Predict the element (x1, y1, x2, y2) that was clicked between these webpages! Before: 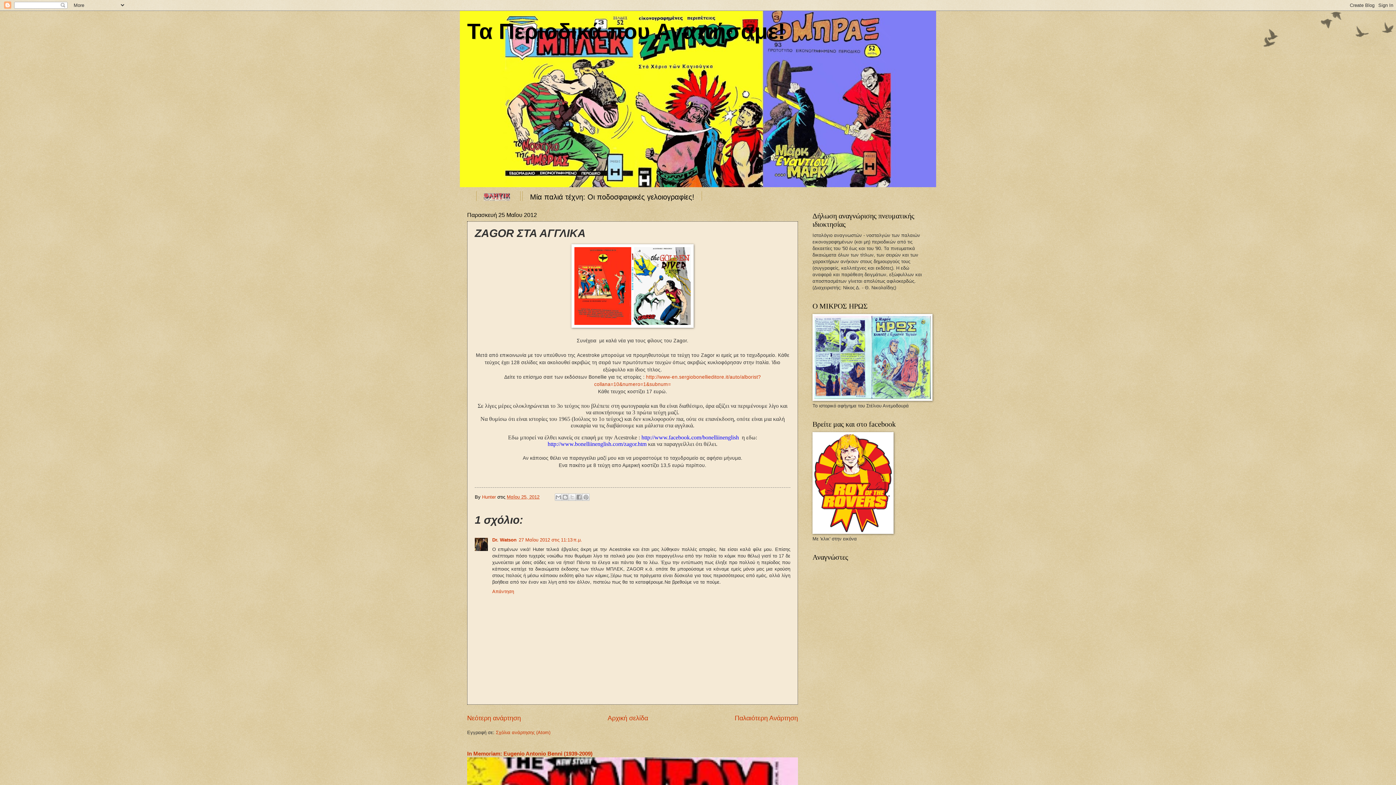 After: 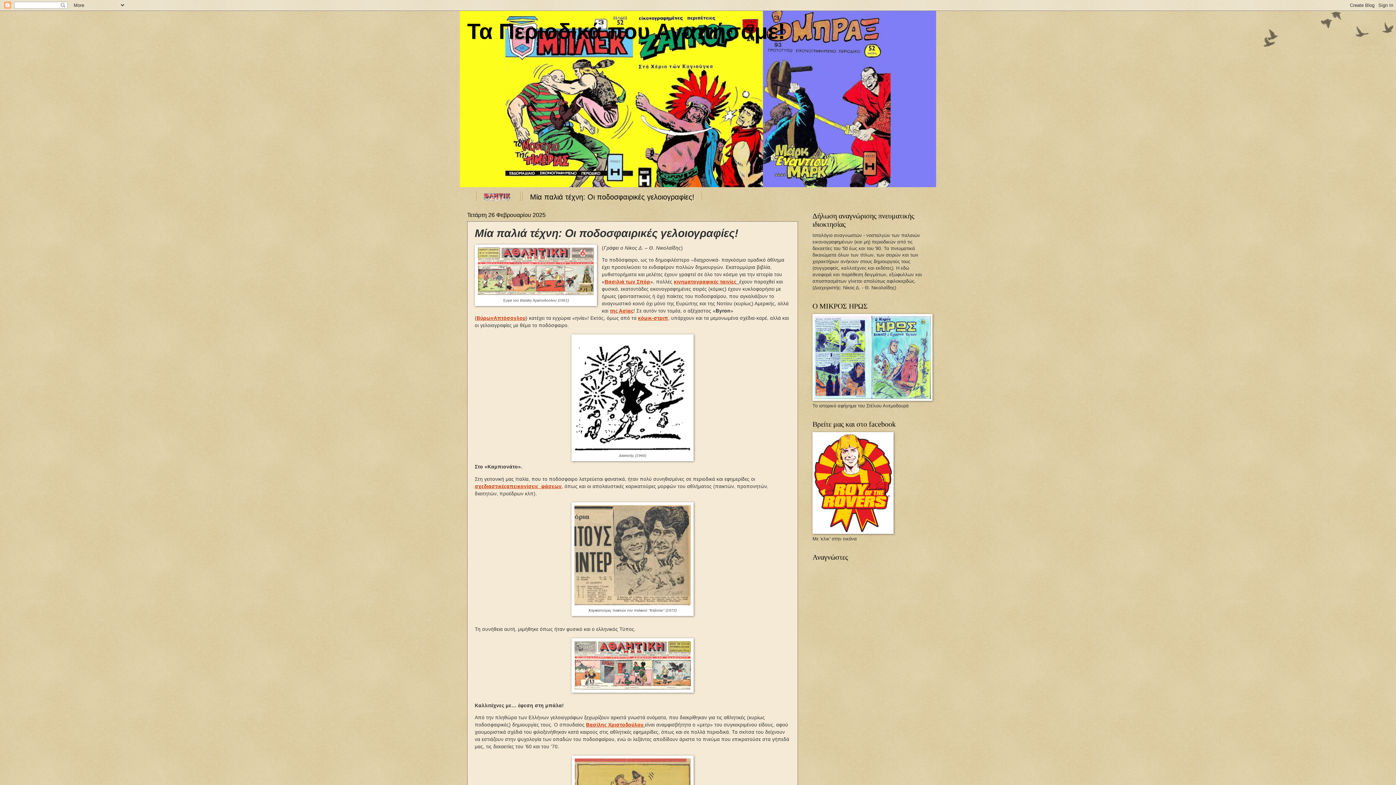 Action: label: Μία παλιά τέχνη: Οι ποδοσφαιρικές γελοιογραφίες! bbox: (522, 191, 702, 203)